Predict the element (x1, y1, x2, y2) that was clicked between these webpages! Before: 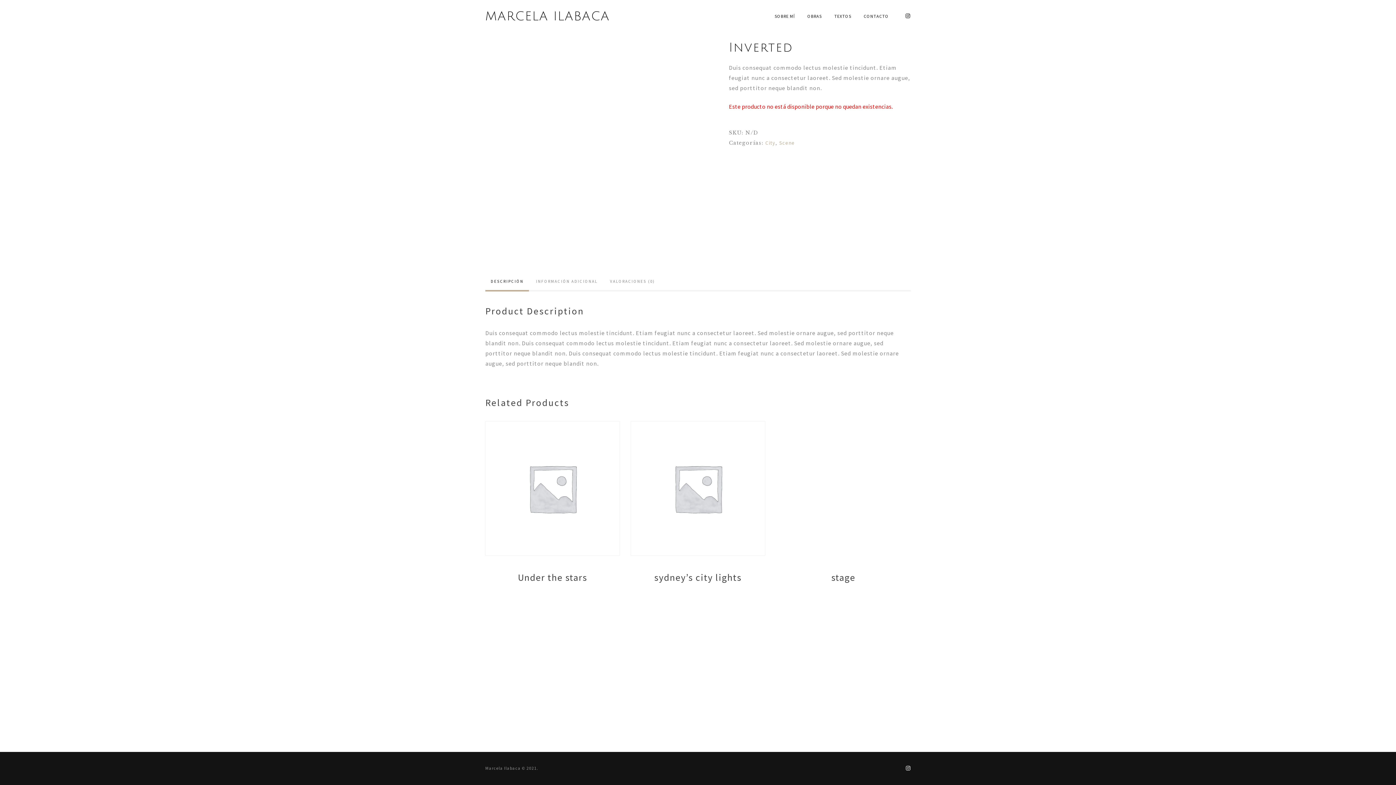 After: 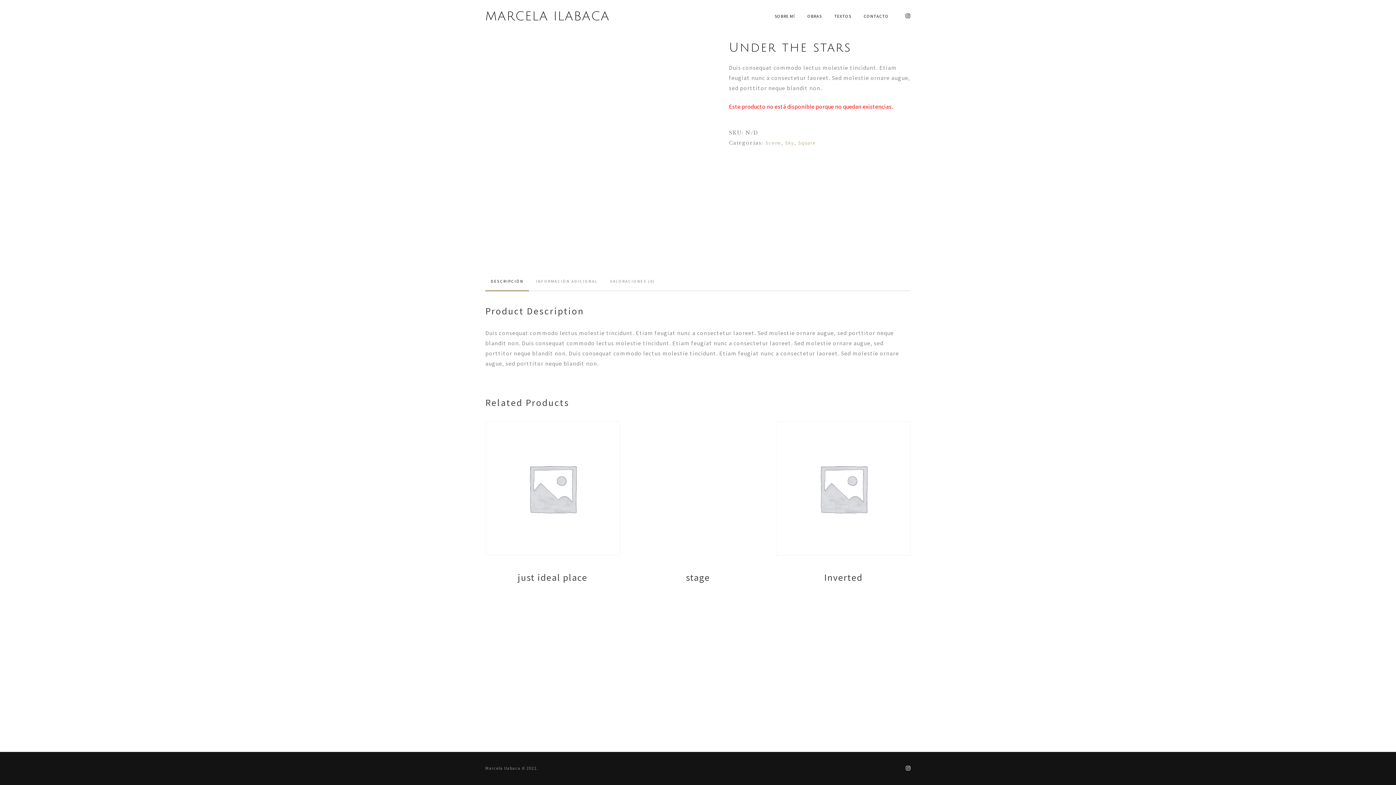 Action: bbox: (485, 565, 620, 589) label: Under the stars